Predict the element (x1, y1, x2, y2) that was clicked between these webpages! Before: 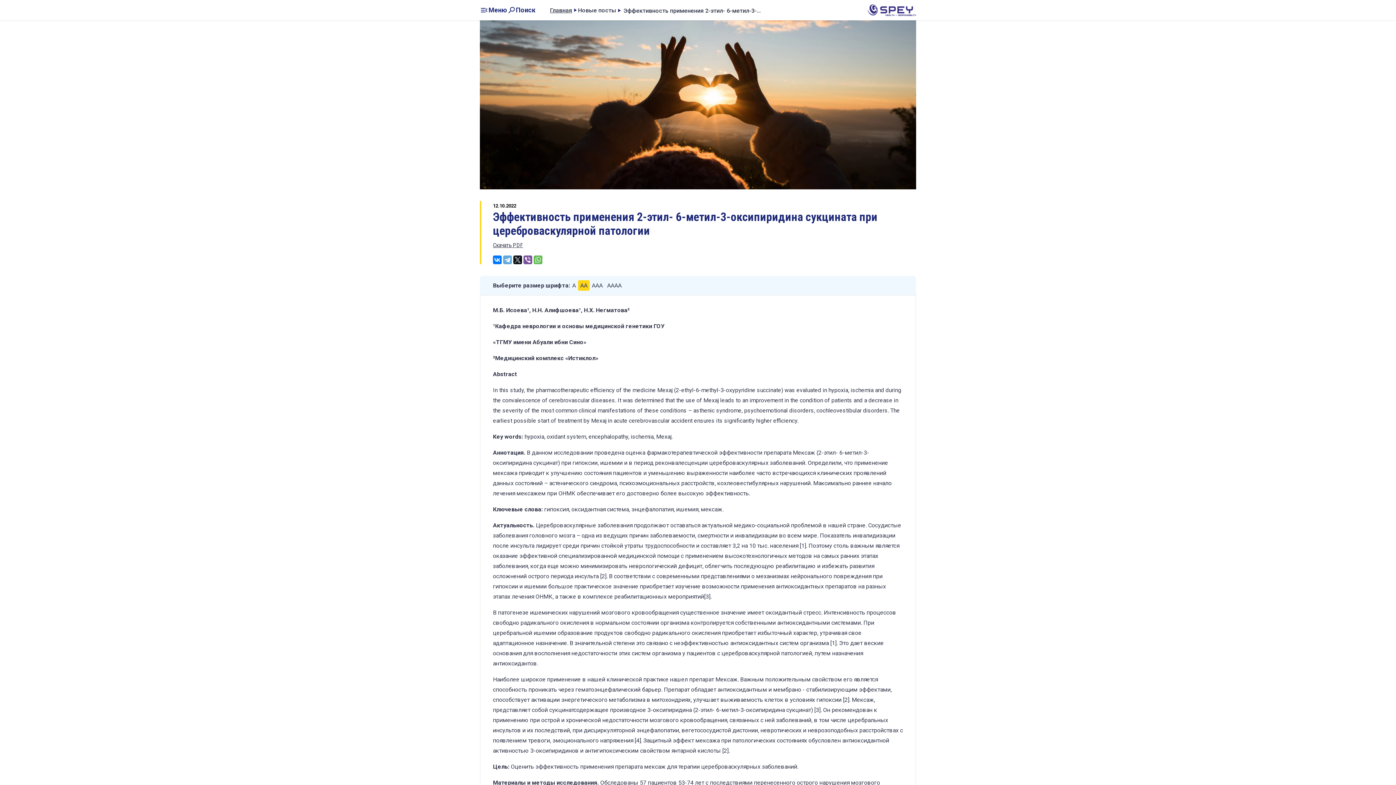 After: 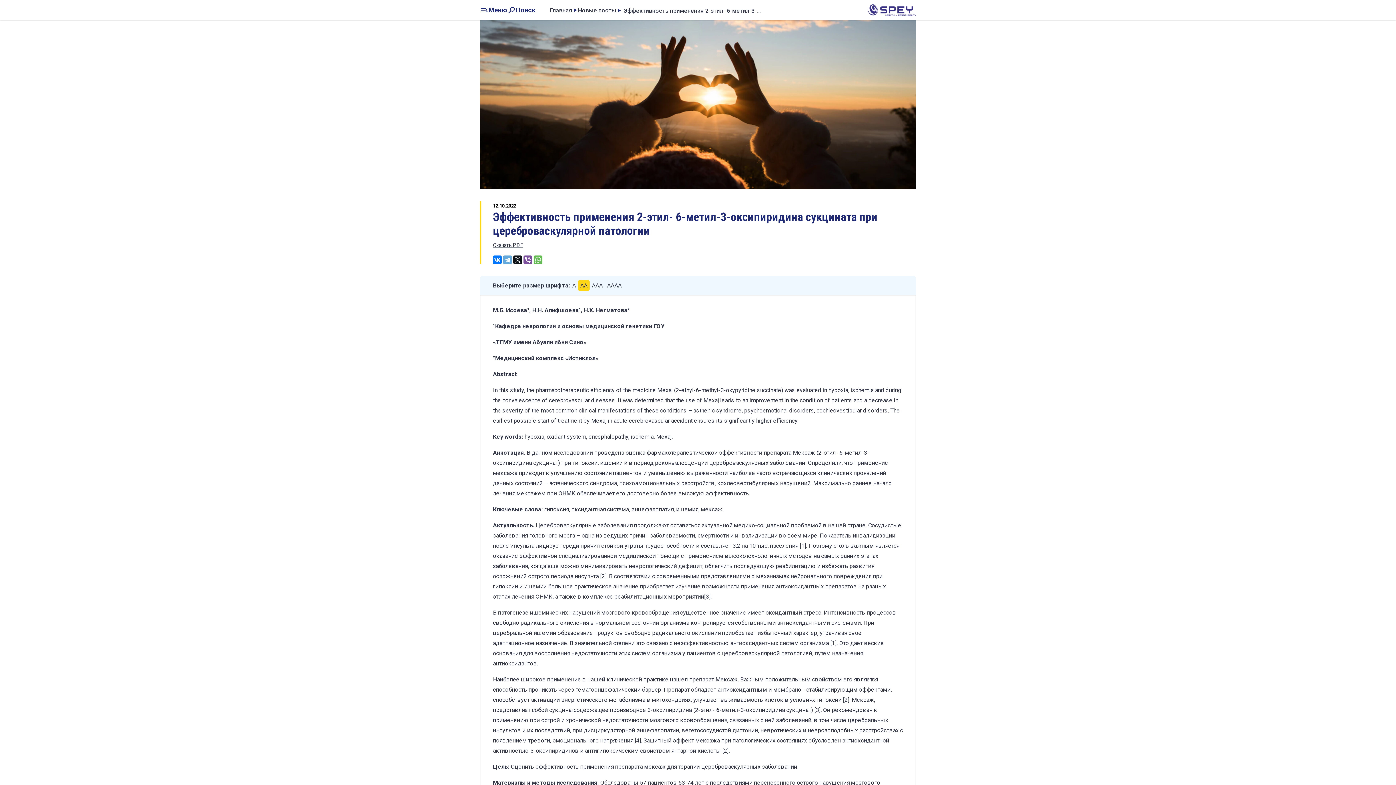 Action: bbox: (493, 241, 523, 248) label: Скачать PDF